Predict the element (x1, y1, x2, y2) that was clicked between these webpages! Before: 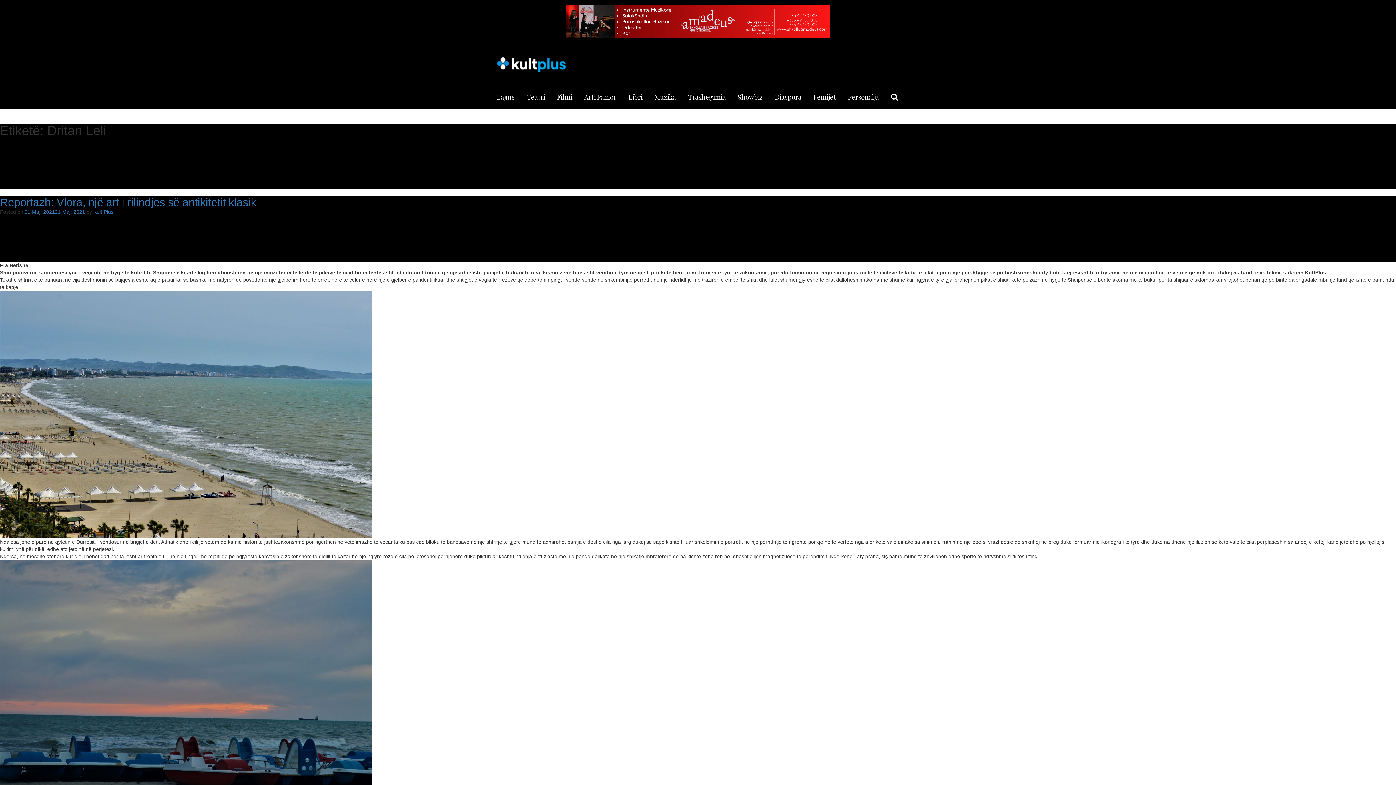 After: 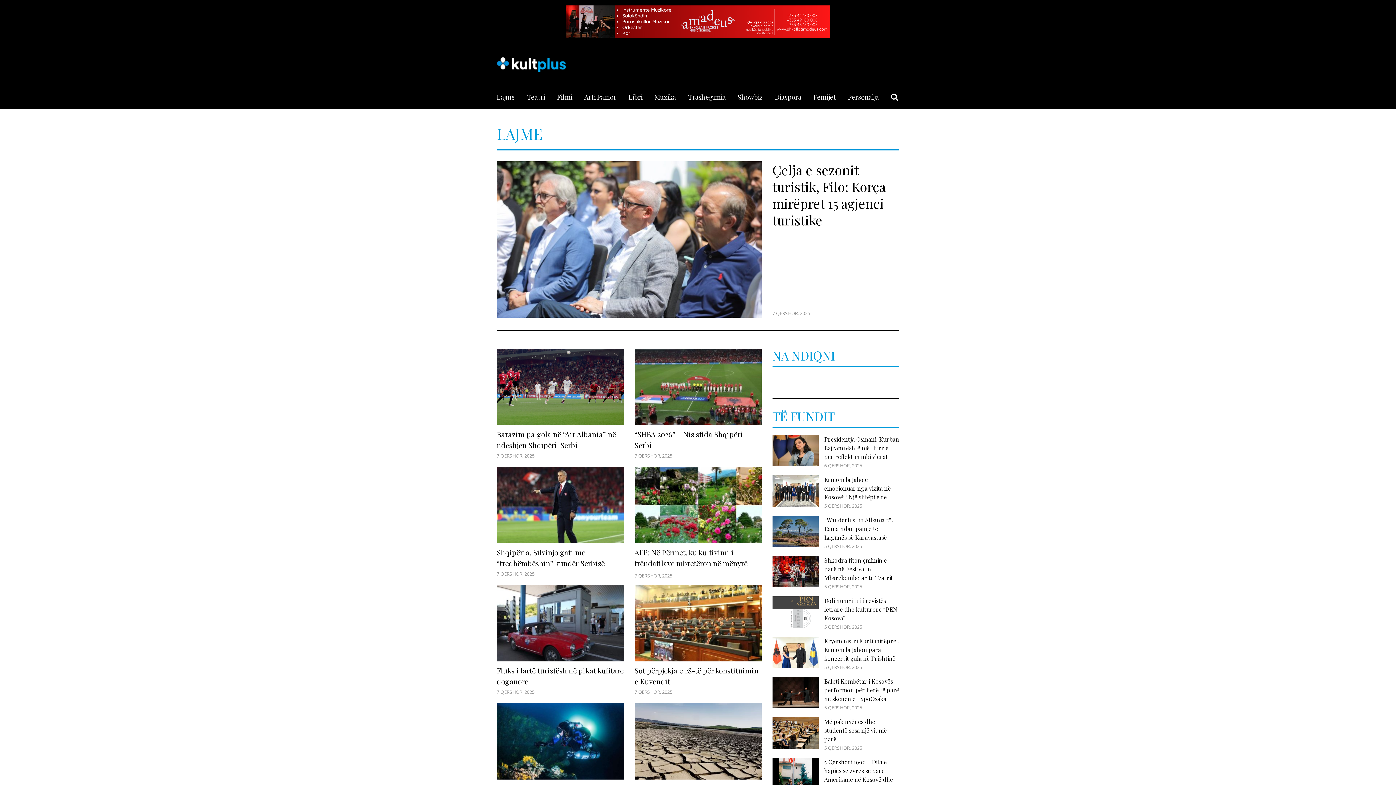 Action: label: Lajme bbox: (496, 92, 515, 109)